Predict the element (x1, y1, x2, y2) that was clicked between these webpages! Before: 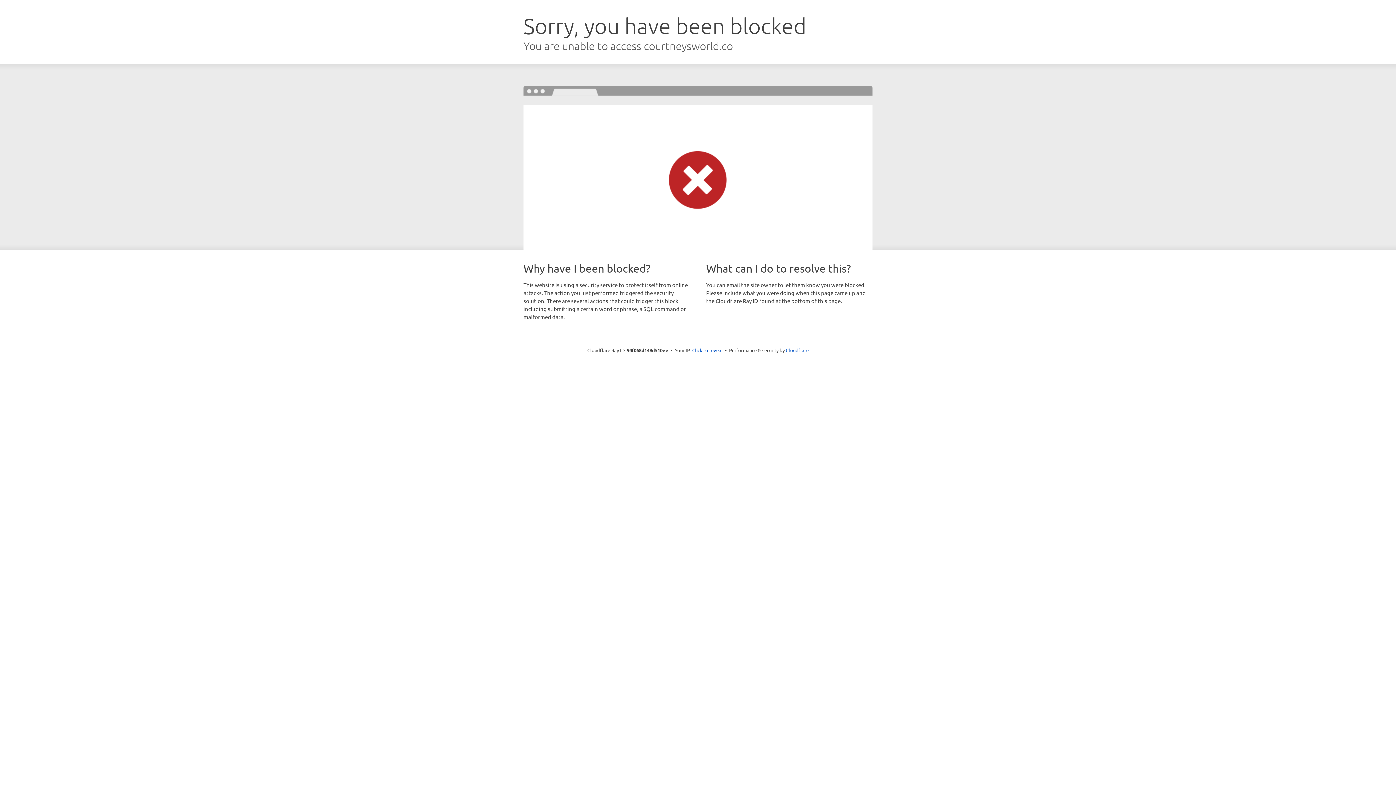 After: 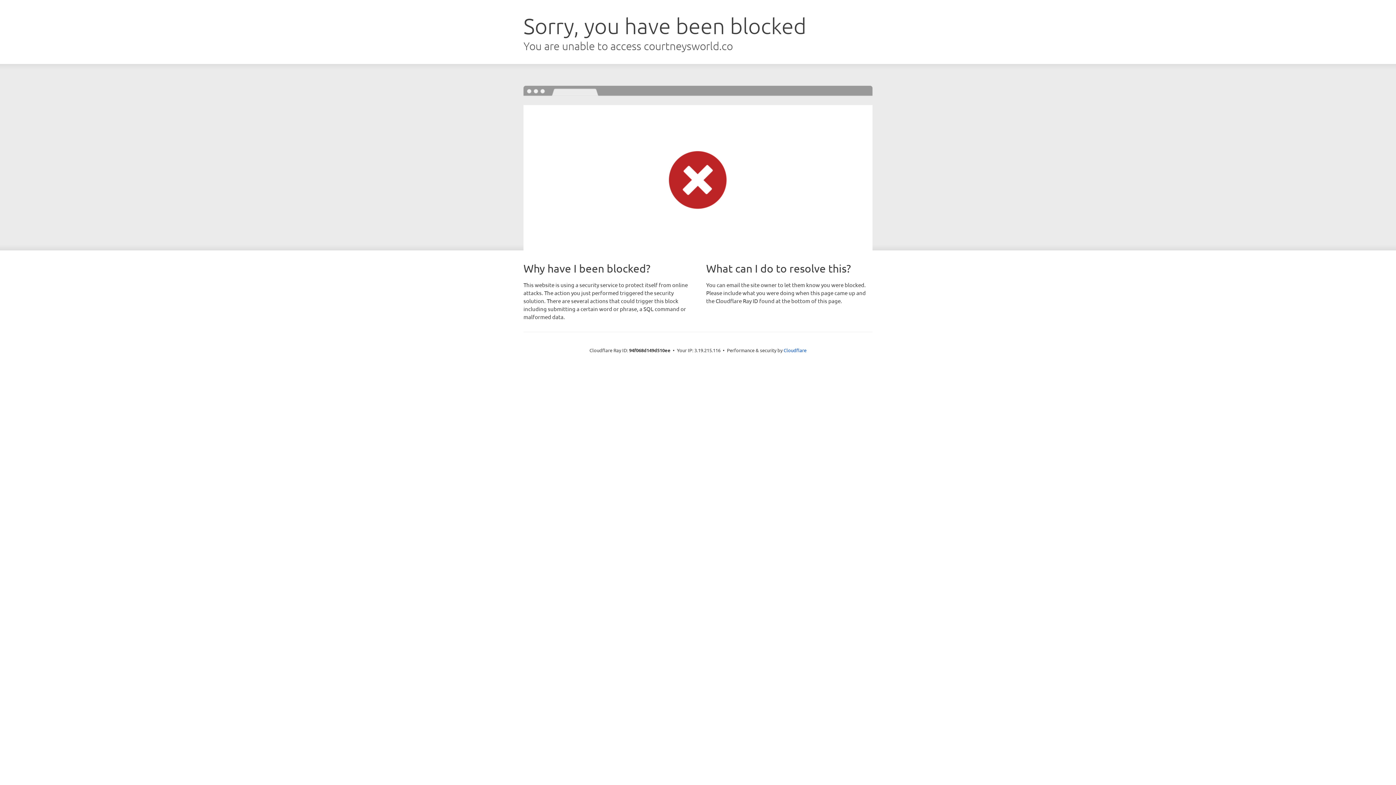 Action: bbox: (692, 346, 722, 353) label: Click to reveal